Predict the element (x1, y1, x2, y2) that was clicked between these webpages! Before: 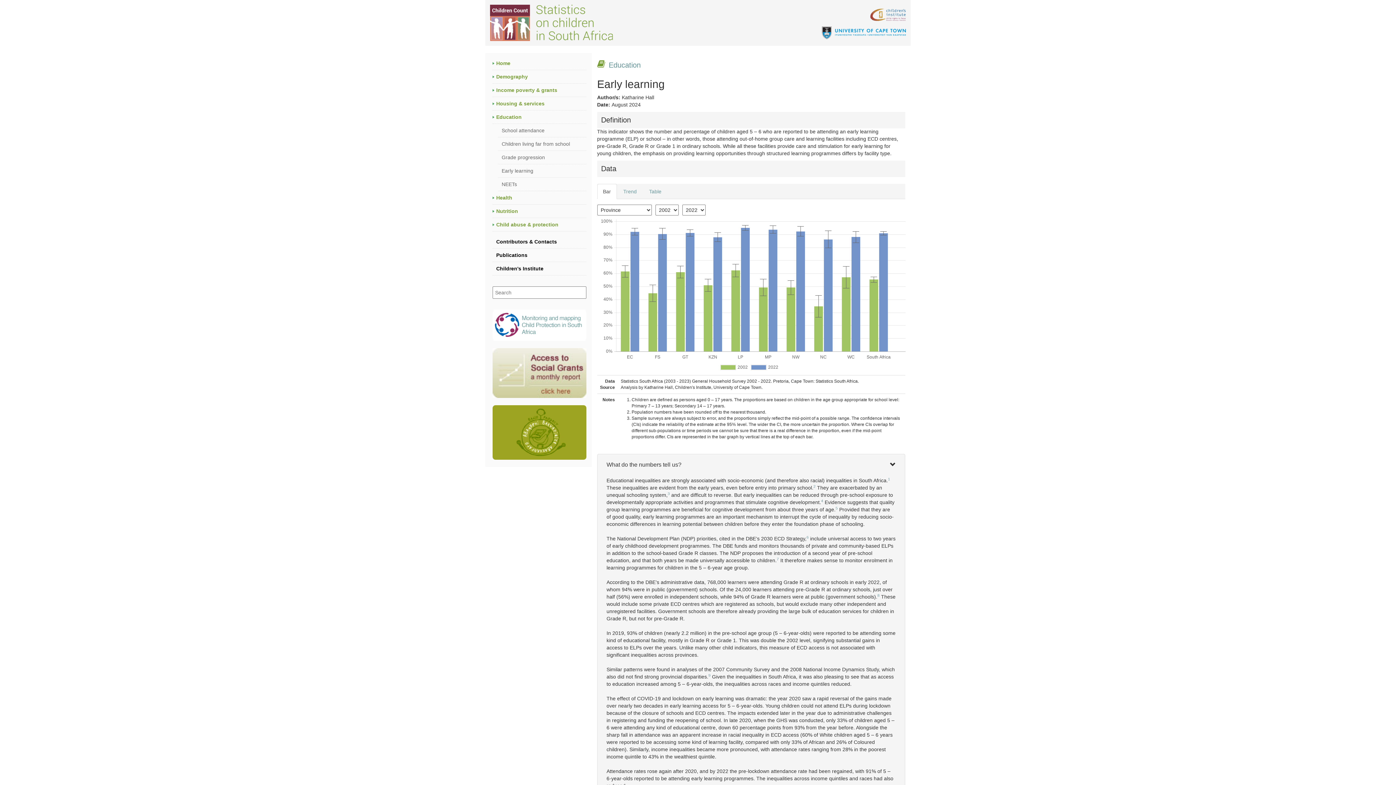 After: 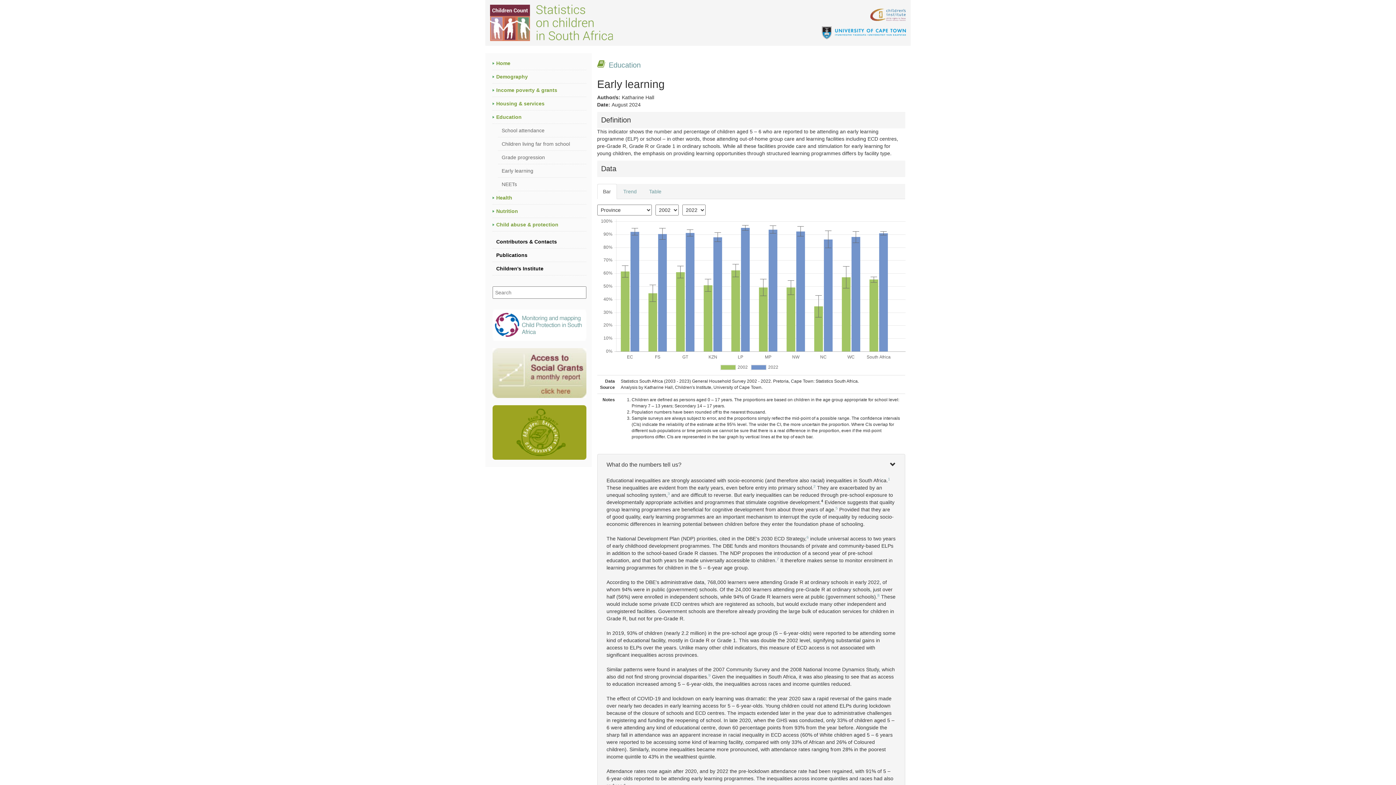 Action: bbox: (821, 499, 823, 505) label: 4